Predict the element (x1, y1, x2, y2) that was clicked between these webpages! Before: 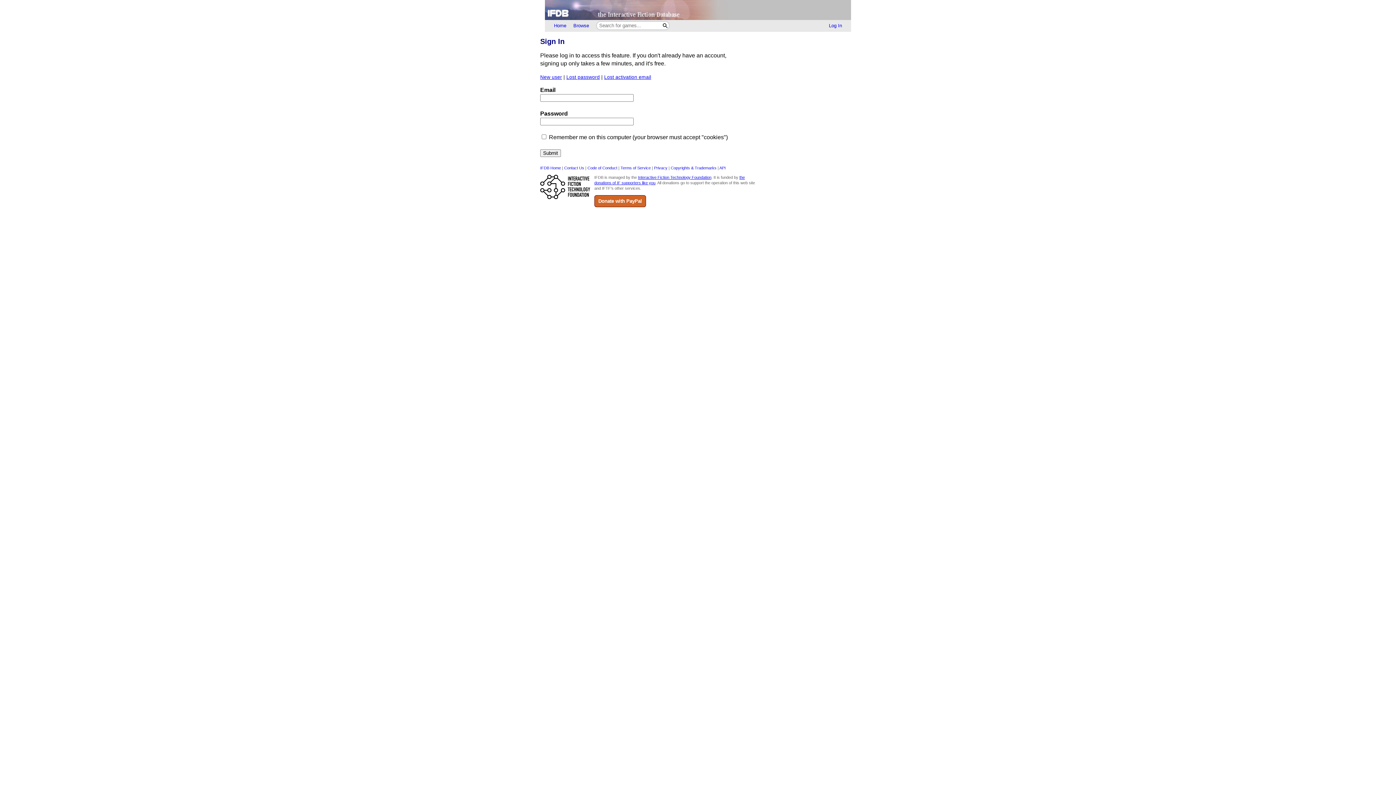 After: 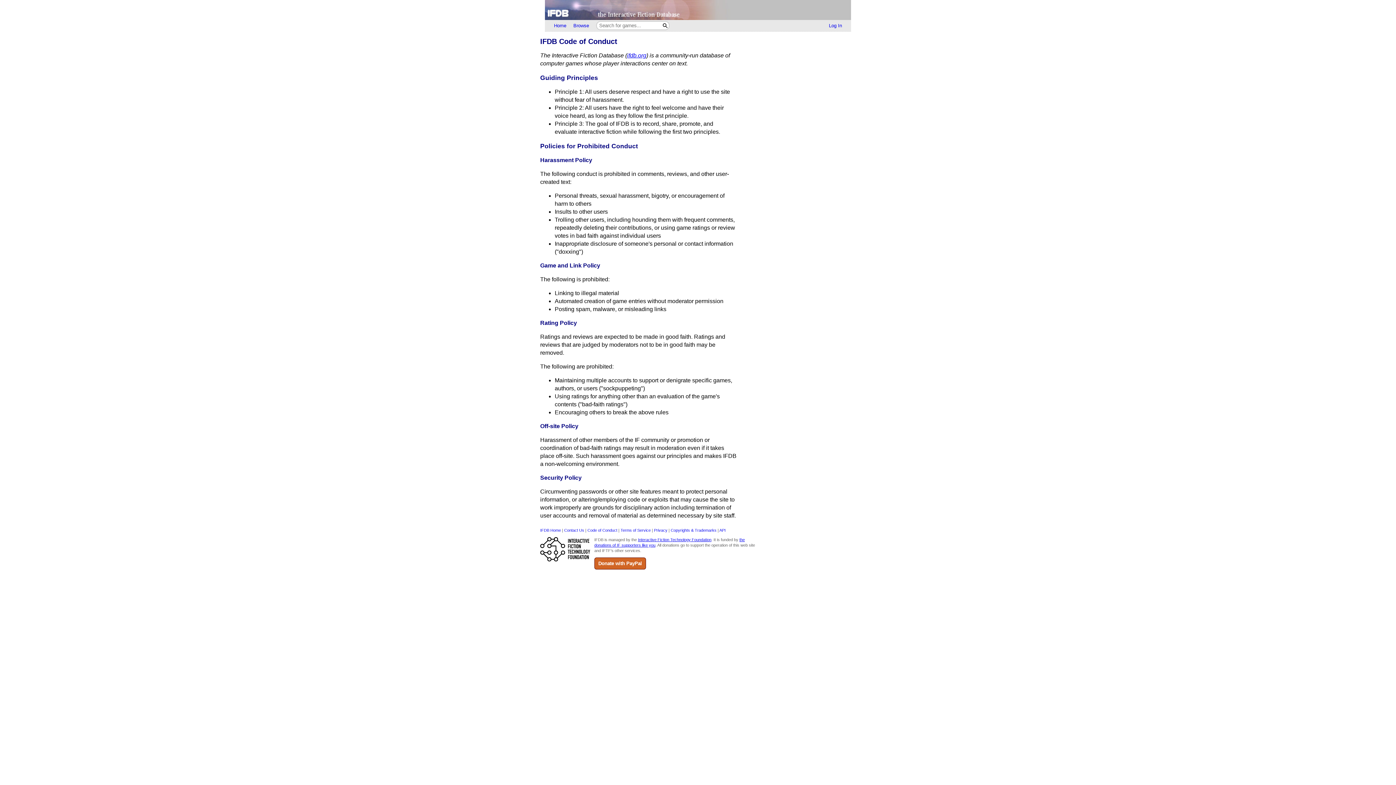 Action: bbox: (587, 165, 617, 170) label: Code of Conduct